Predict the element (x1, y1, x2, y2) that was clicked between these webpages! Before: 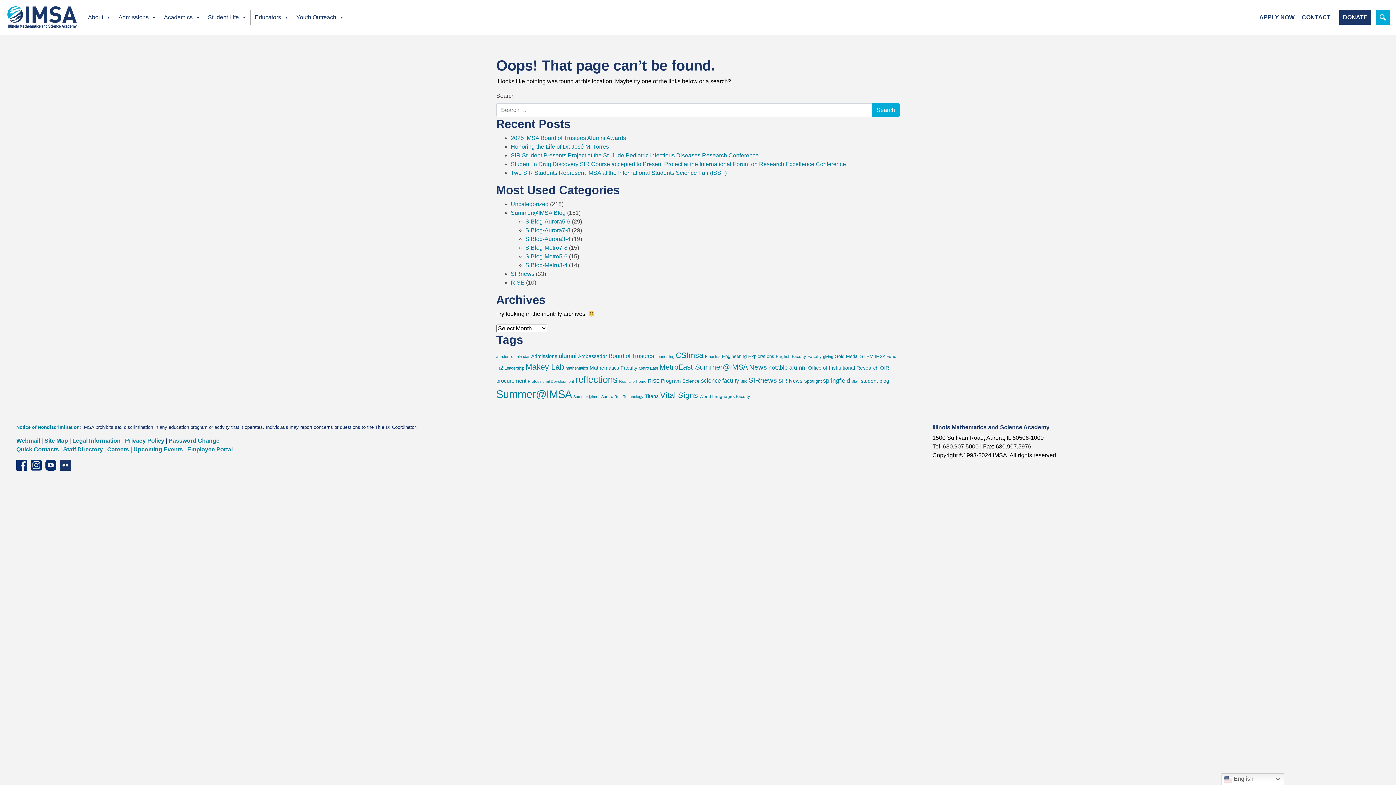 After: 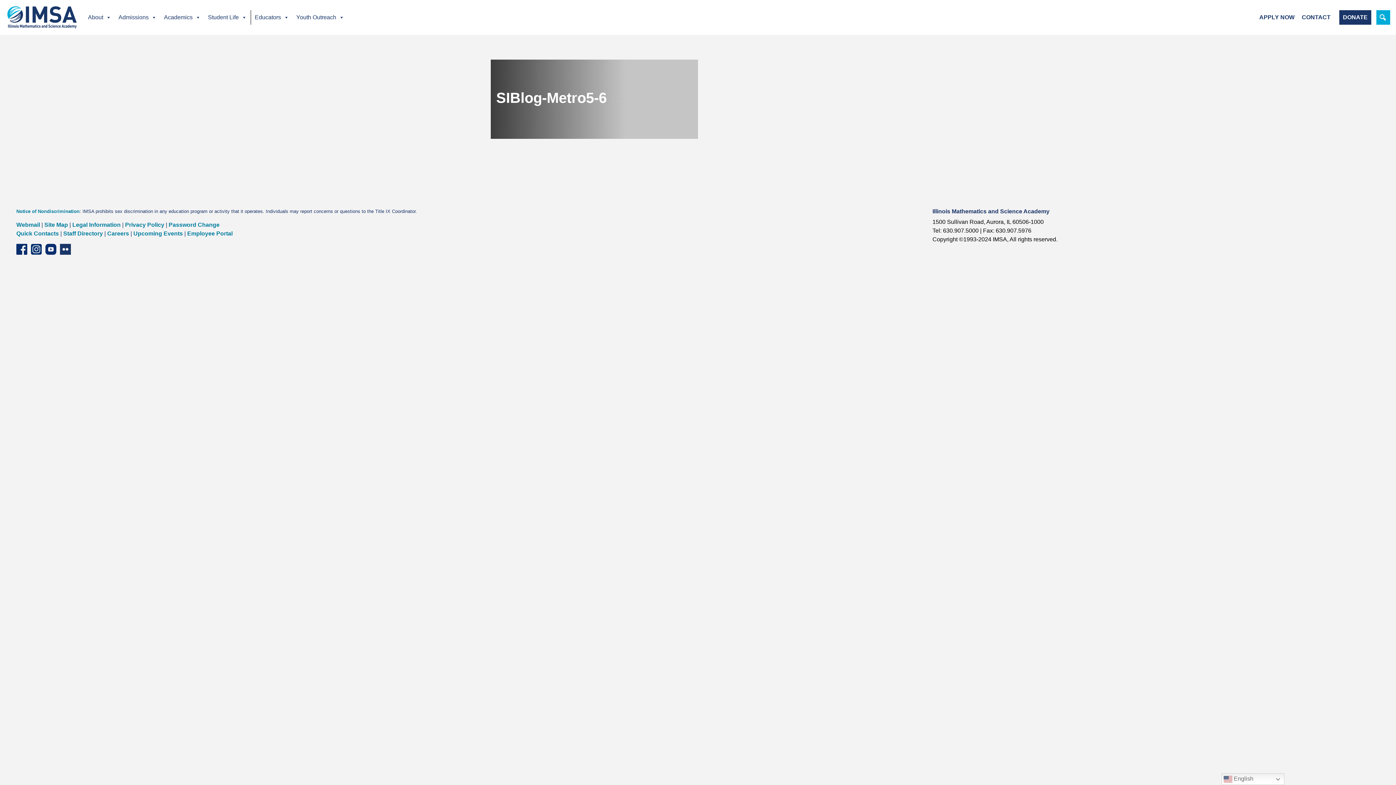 Action: bbox: (525, 253, 567, 259) label: SIBlog-Metro5-6